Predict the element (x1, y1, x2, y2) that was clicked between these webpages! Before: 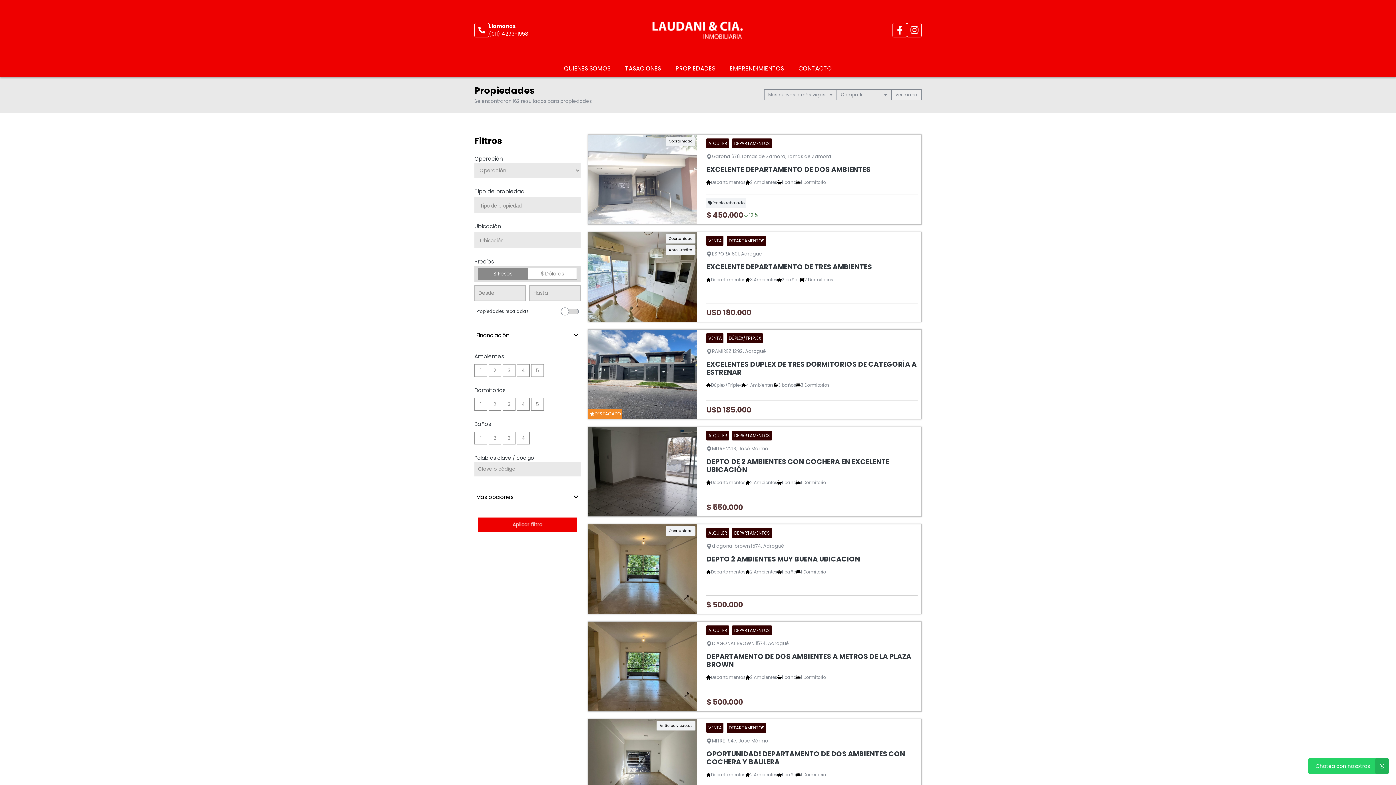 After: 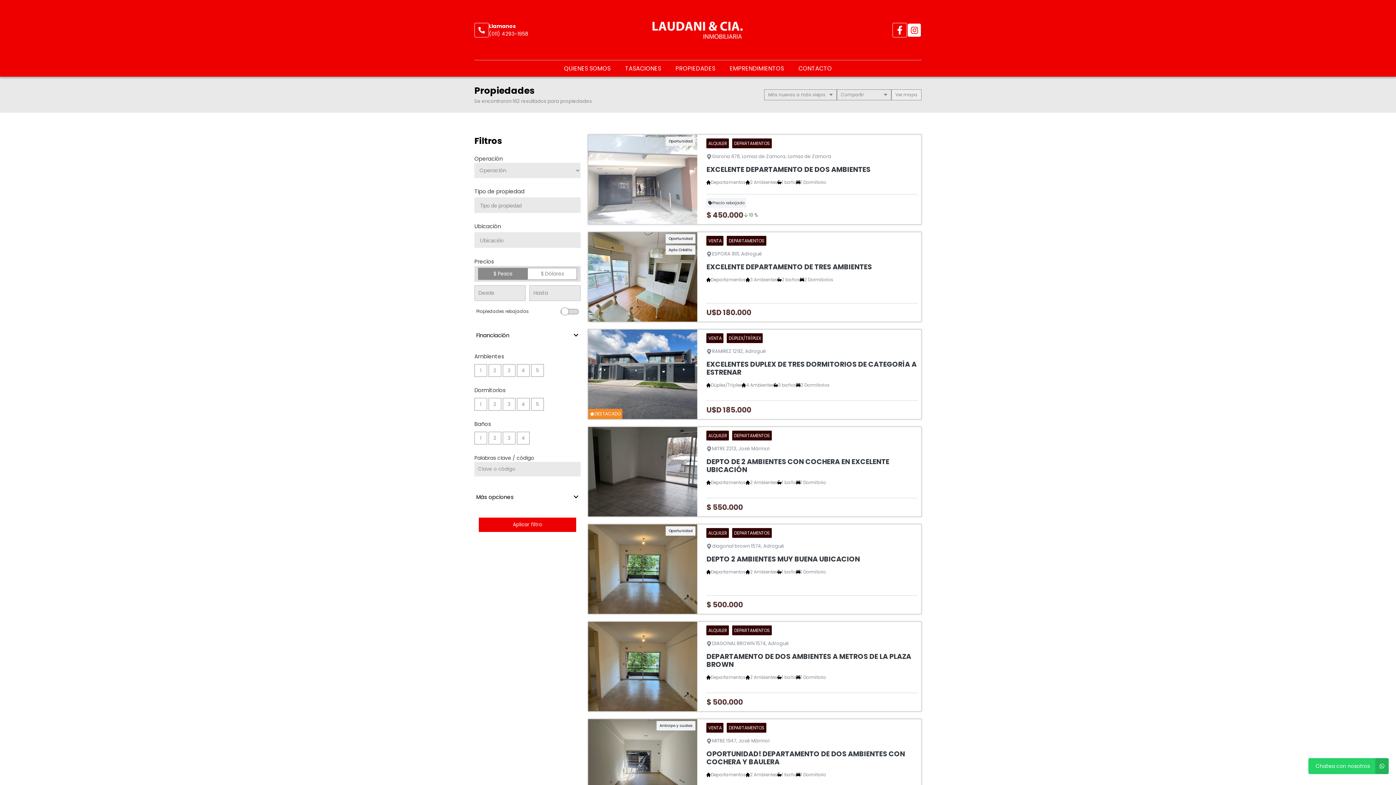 Action: bbox: (907, 22, 921, 37)